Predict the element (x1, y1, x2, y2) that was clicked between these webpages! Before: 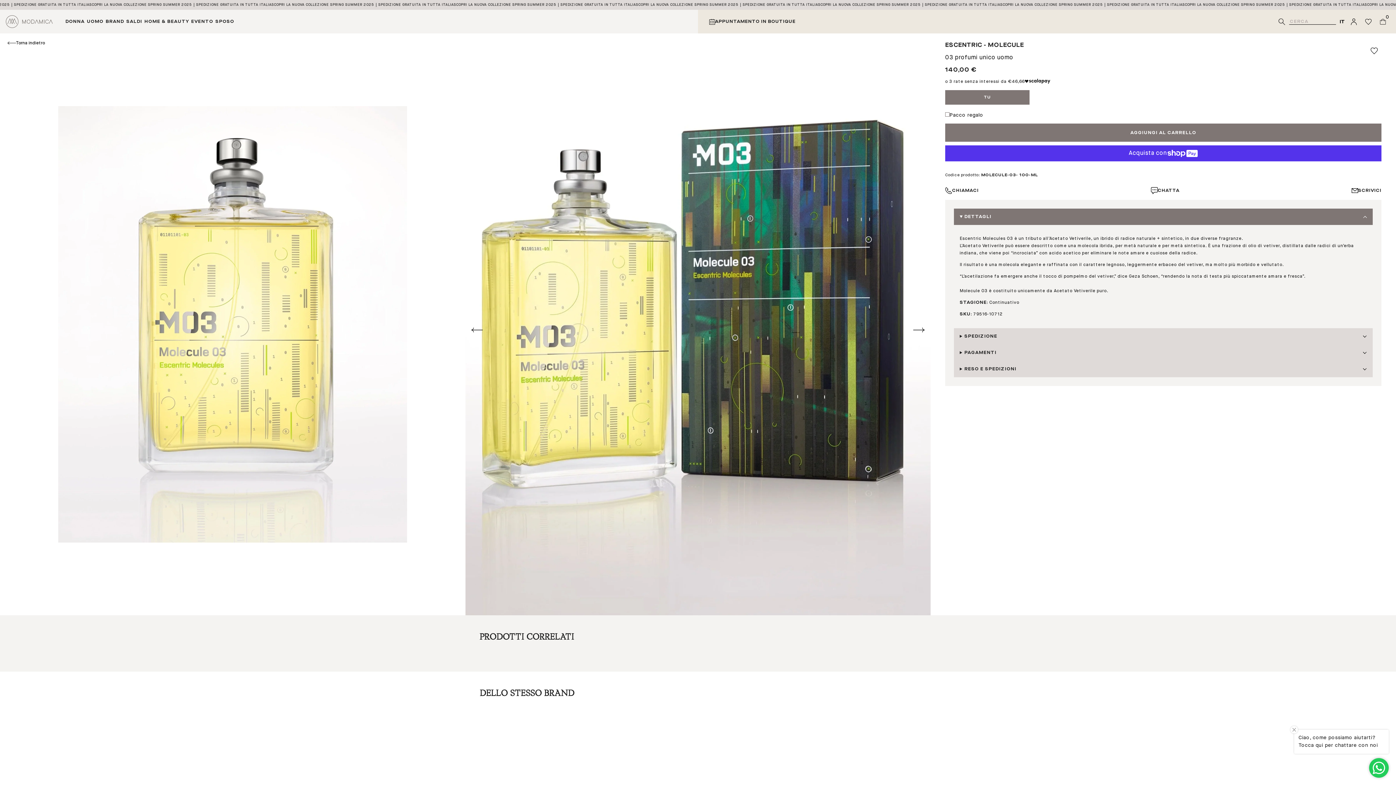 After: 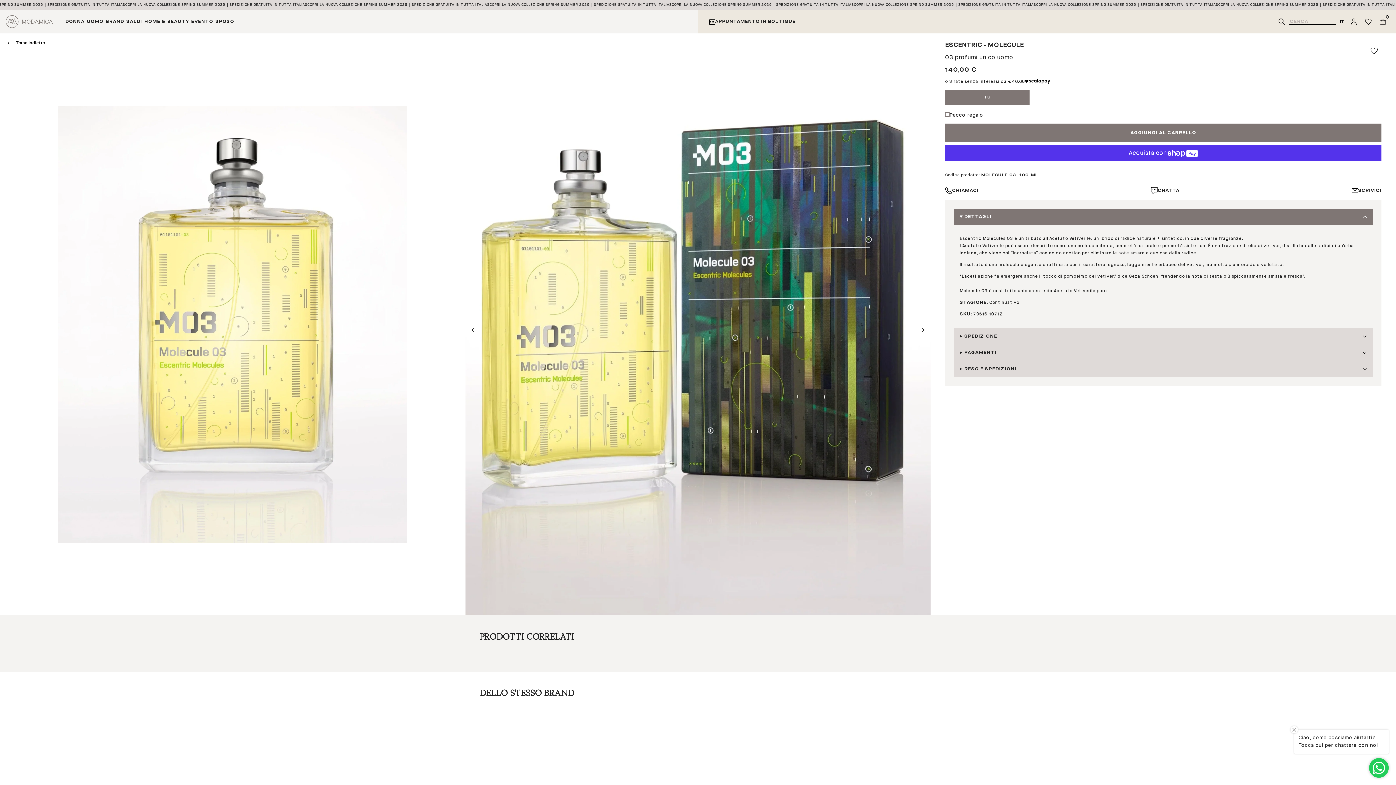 Action: label: Icona Chiamaci bbox: (945, 187, 978, 194)